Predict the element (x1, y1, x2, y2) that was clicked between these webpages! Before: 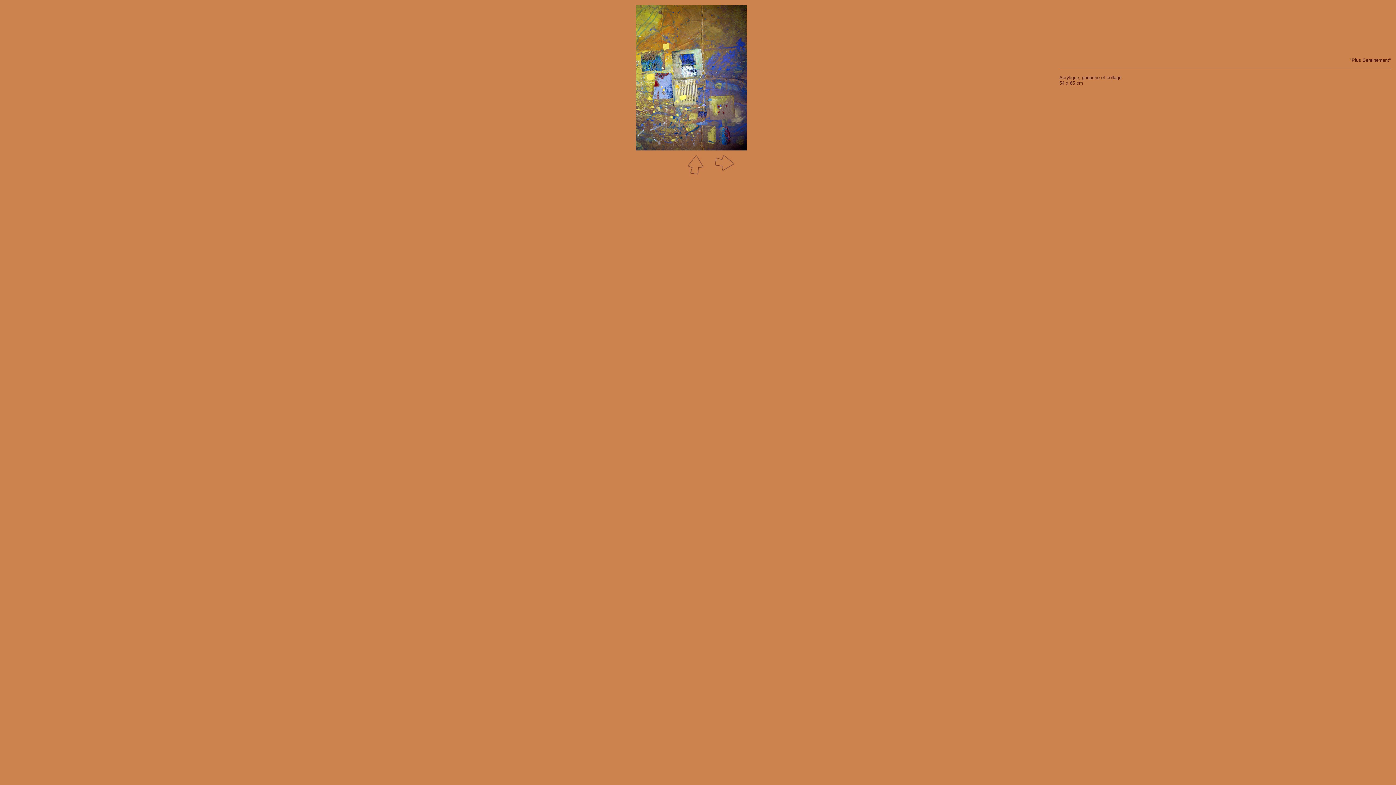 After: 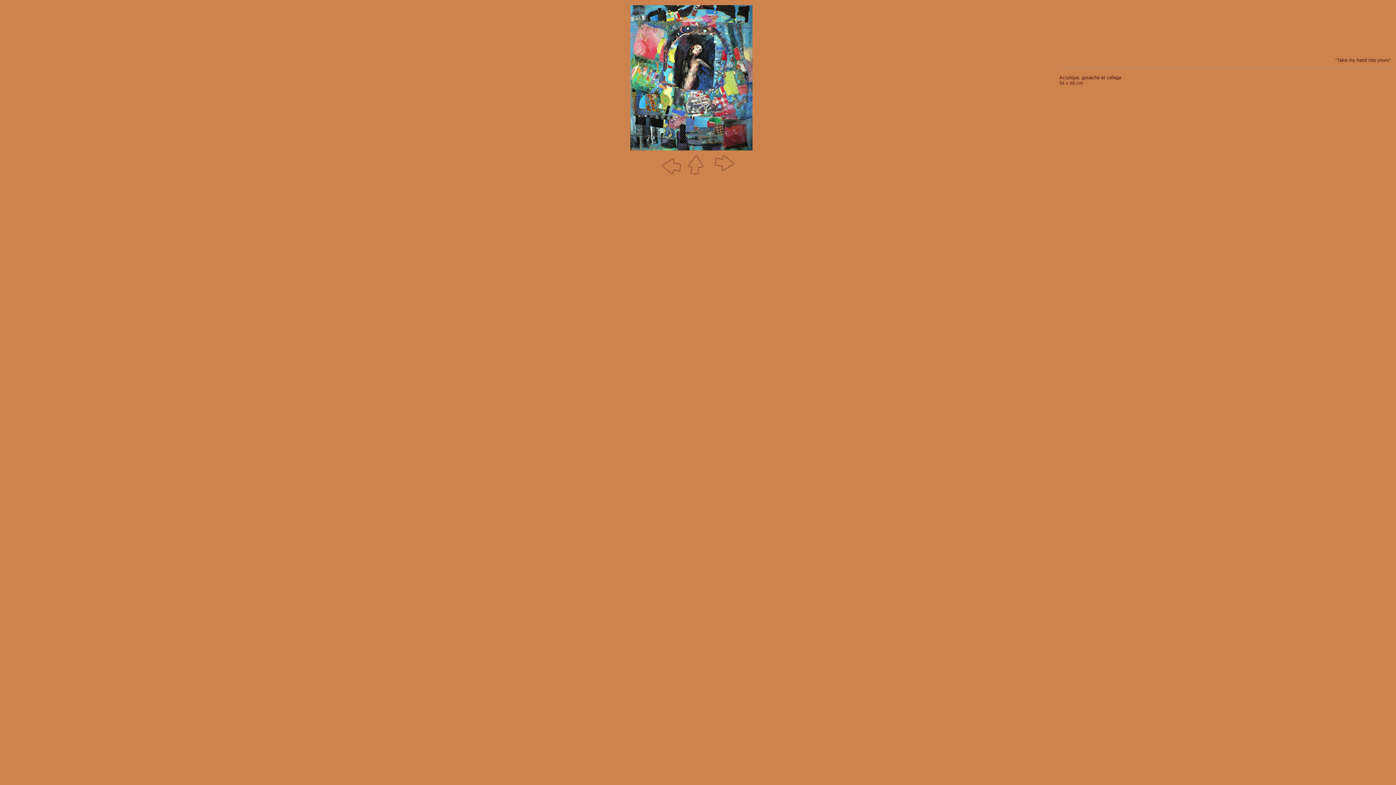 Action: bbox: (712, 172, 738, 178)